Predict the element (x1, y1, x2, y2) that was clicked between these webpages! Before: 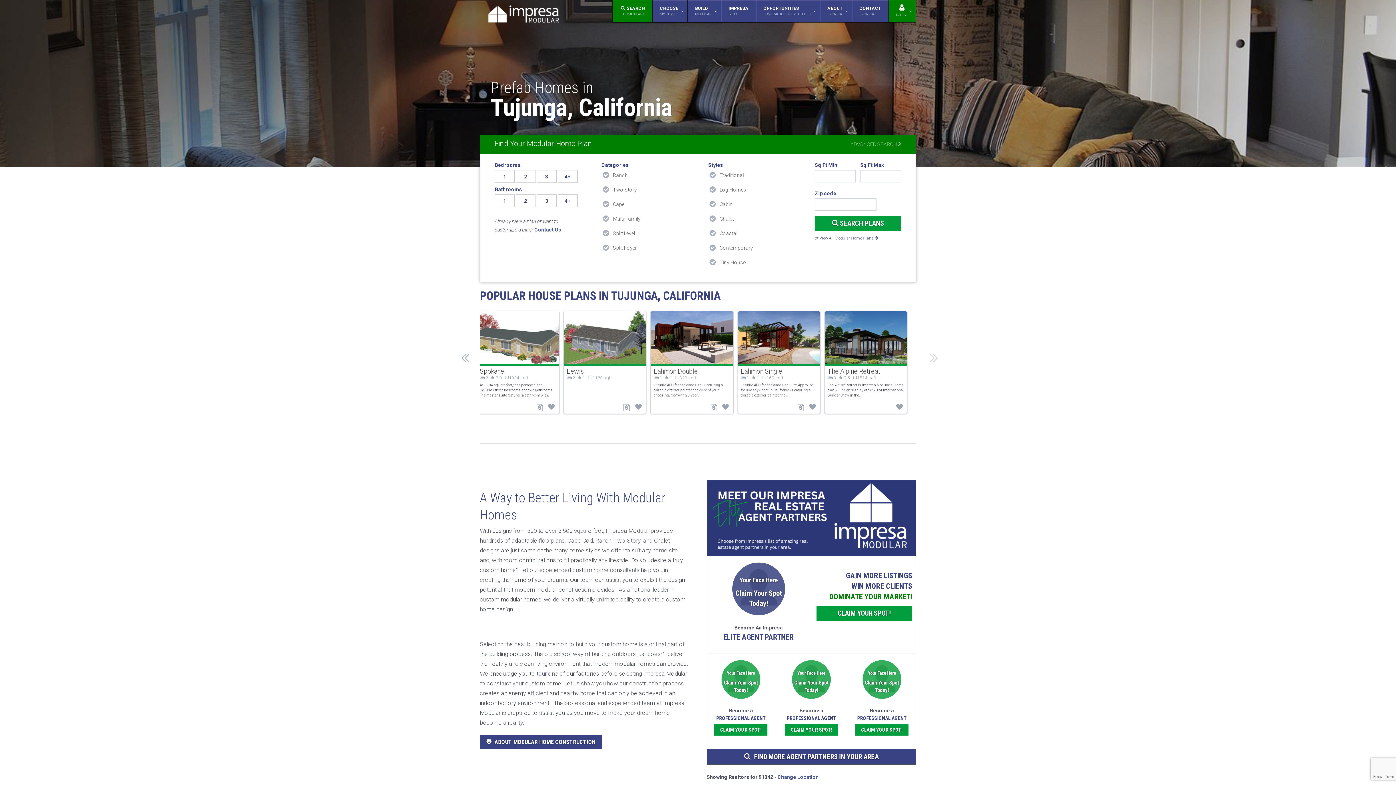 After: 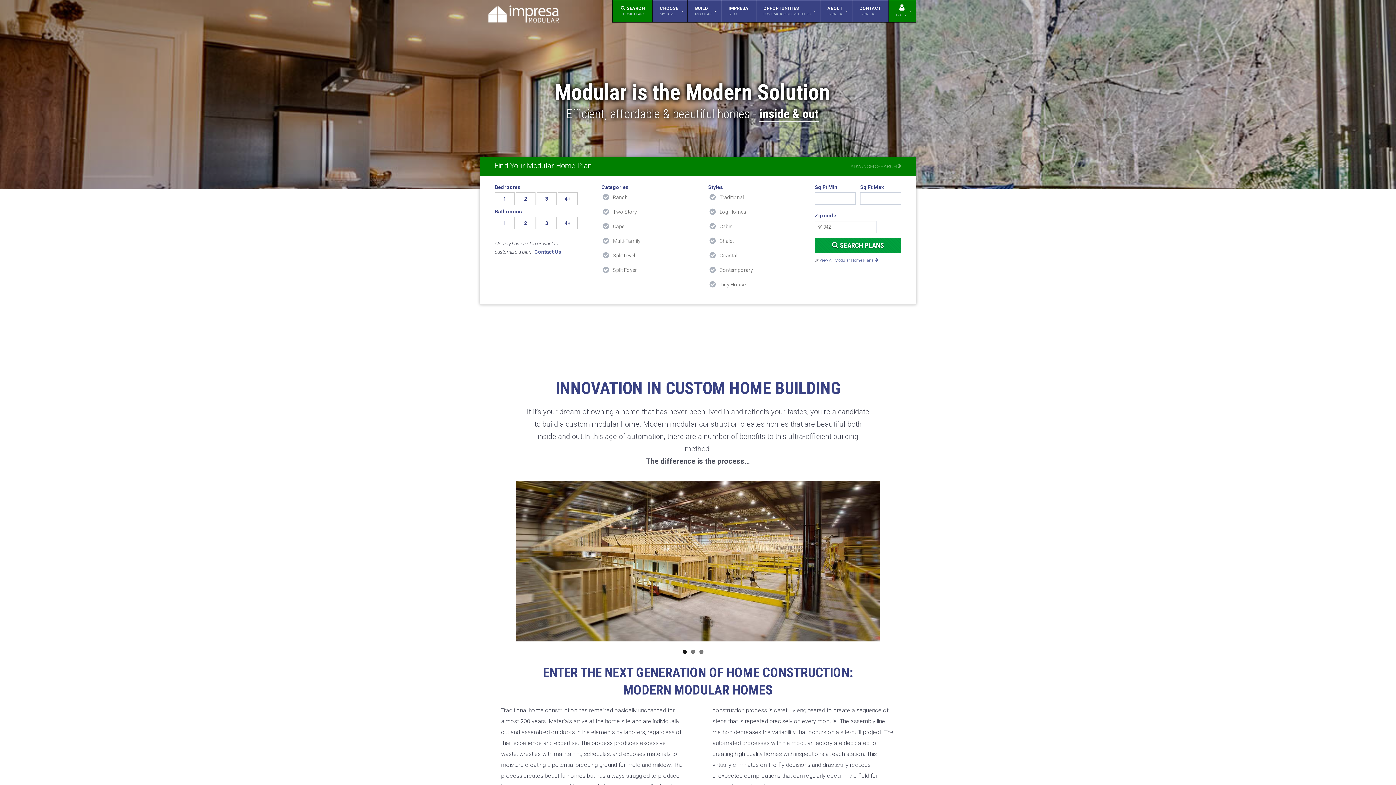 Action: bbox: (480, 3, 567, 27)